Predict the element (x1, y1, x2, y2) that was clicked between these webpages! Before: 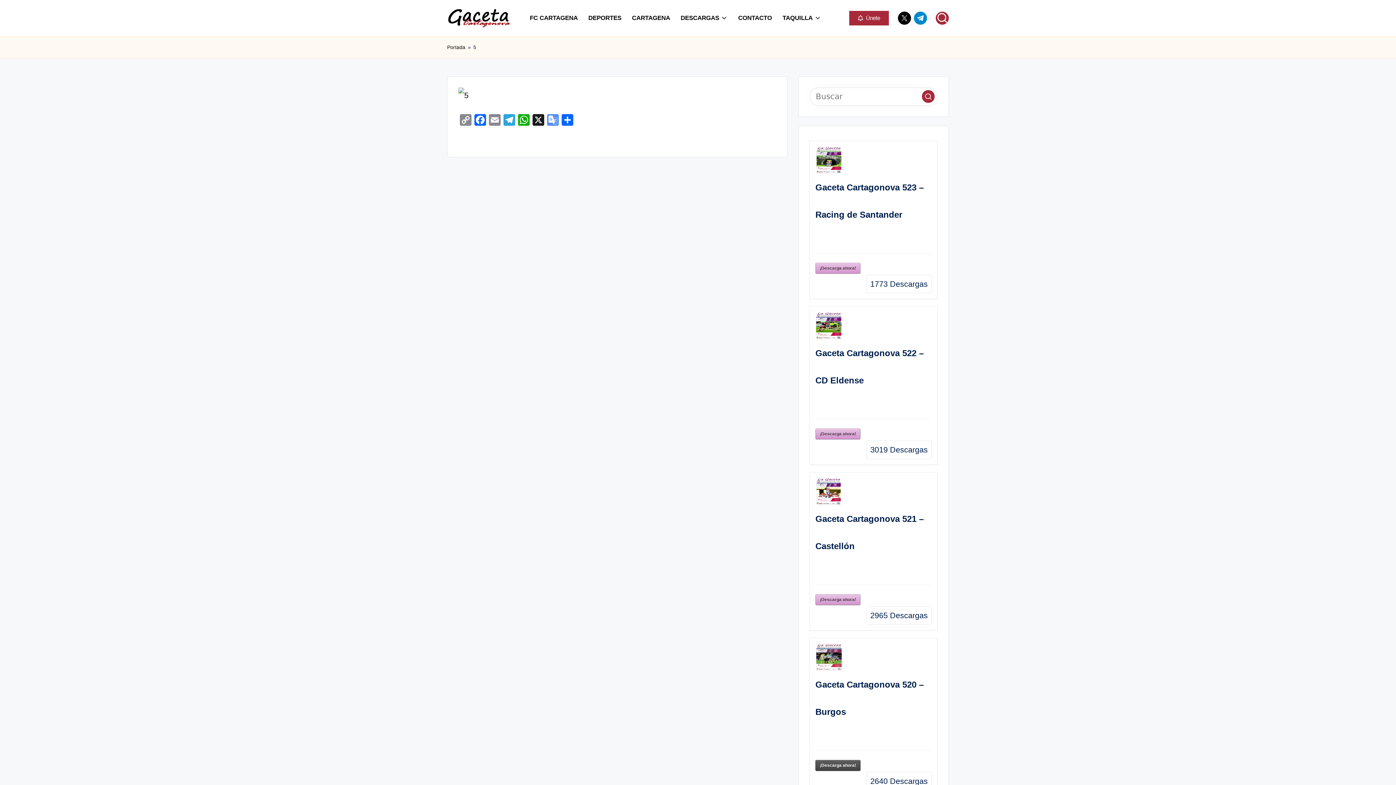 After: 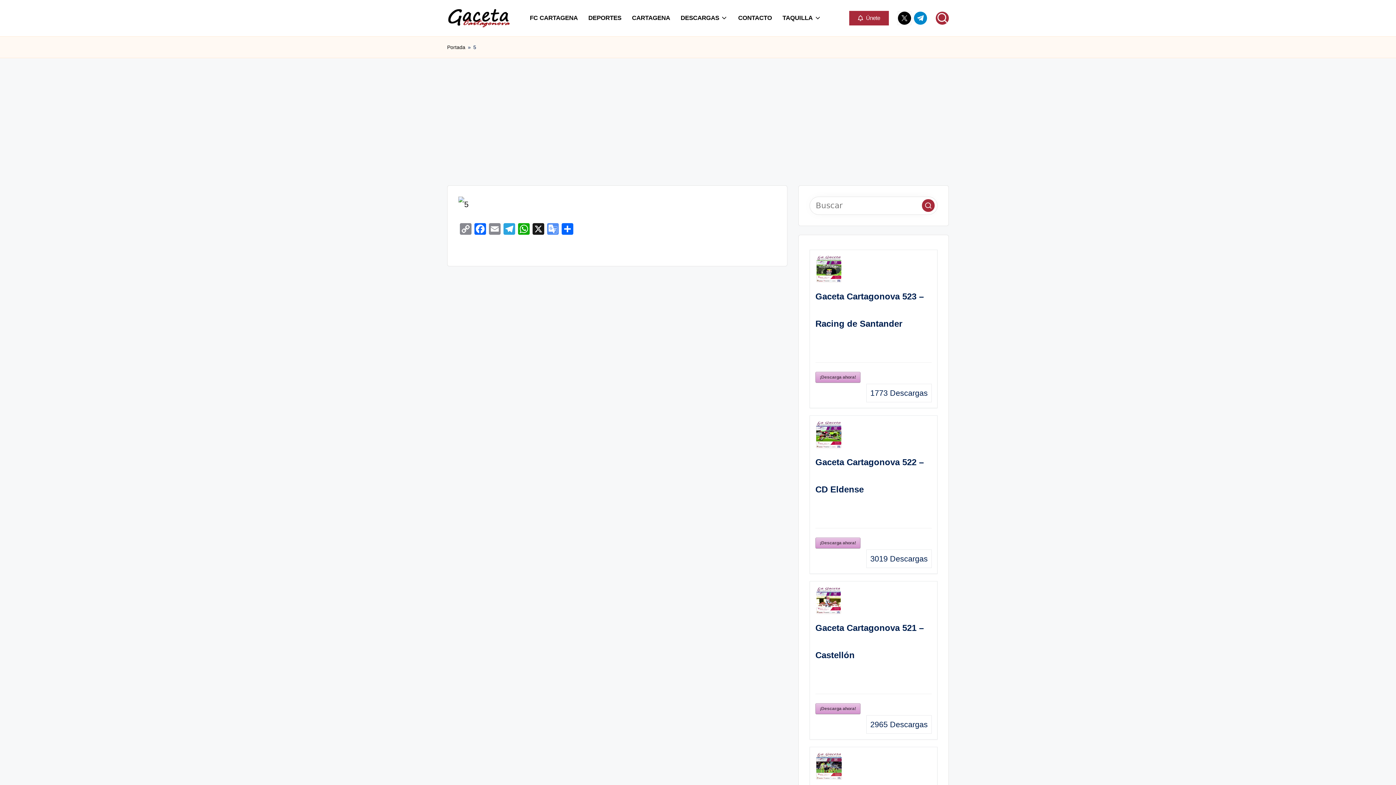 Action: bbox: (516, 114, 531, 127) label: WhatsApp